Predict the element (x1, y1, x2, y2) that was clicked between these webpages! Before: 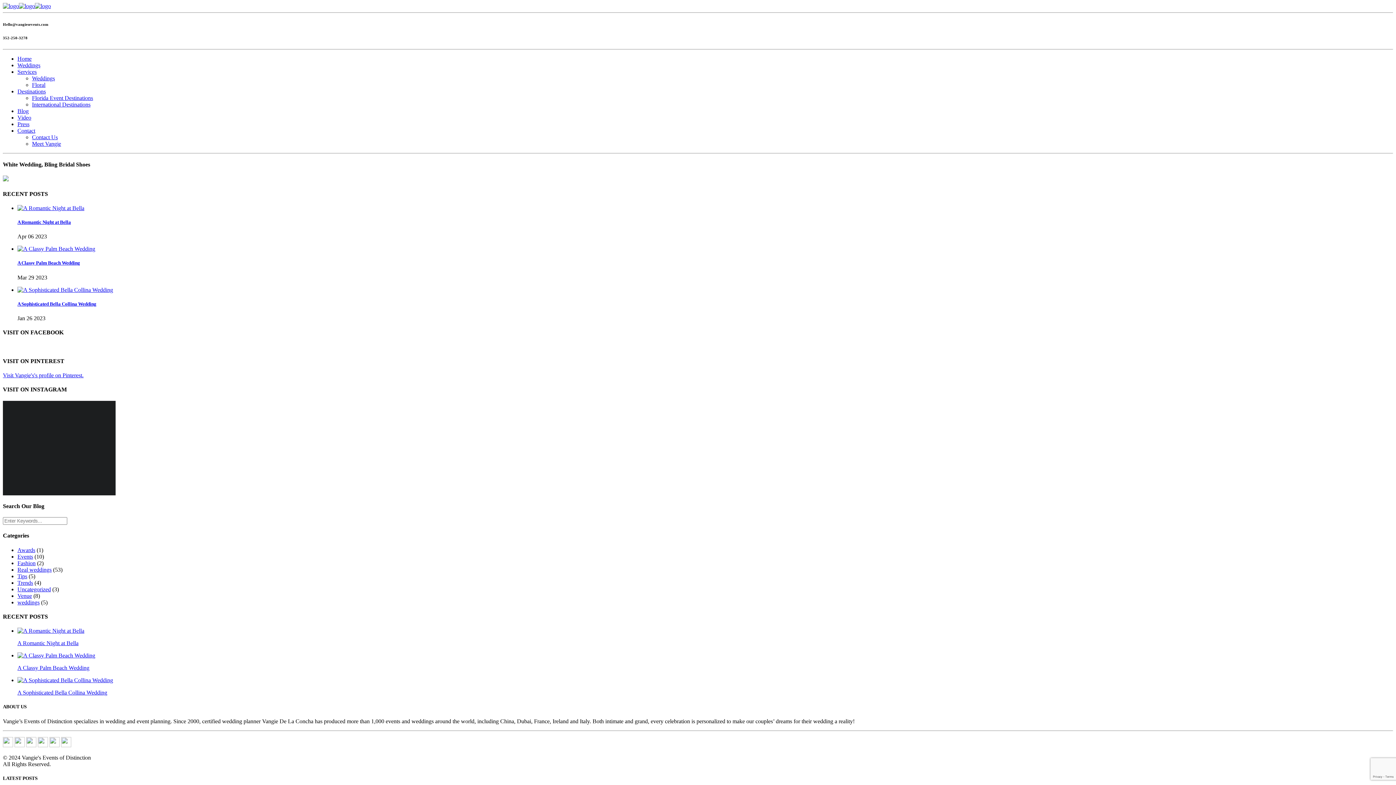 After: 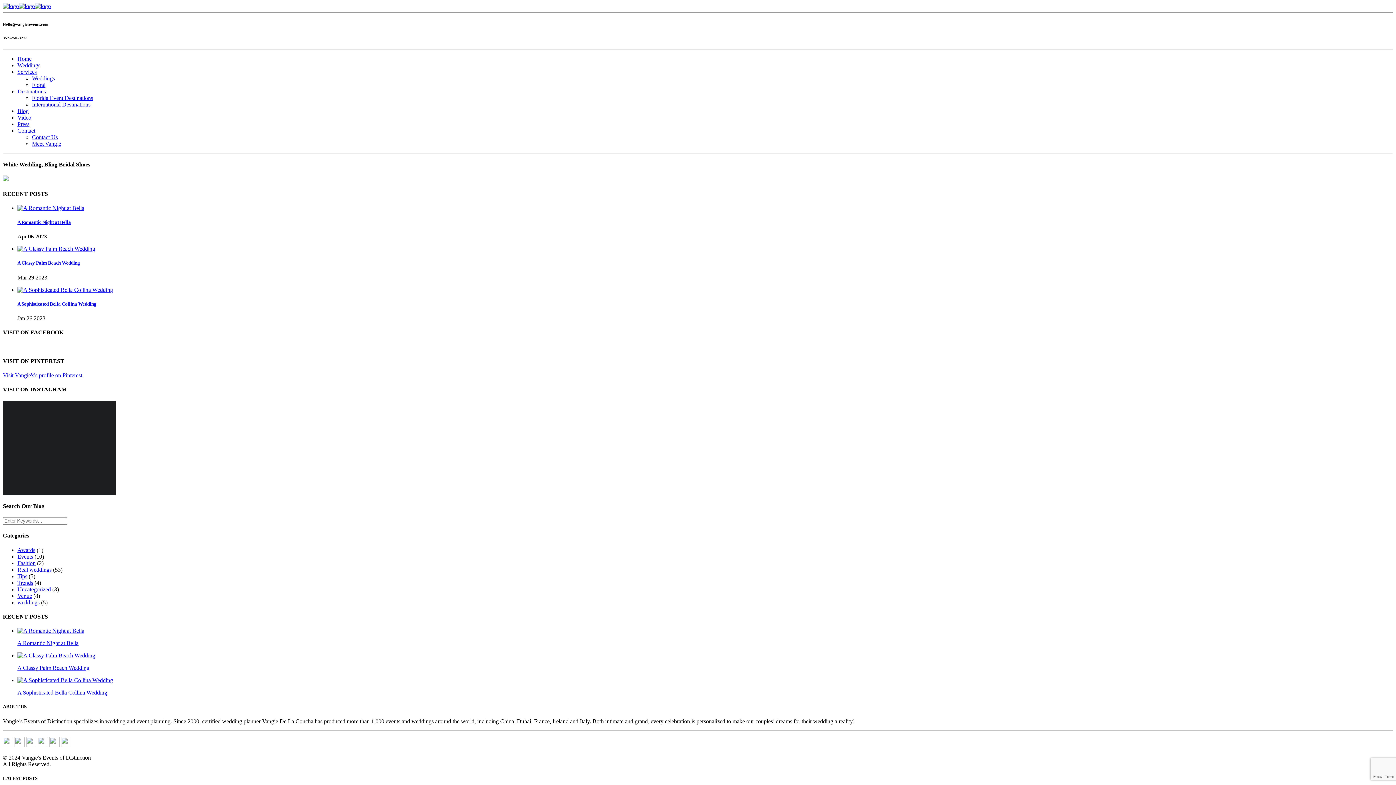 Action: bbox: (37, 742, 48, 748)